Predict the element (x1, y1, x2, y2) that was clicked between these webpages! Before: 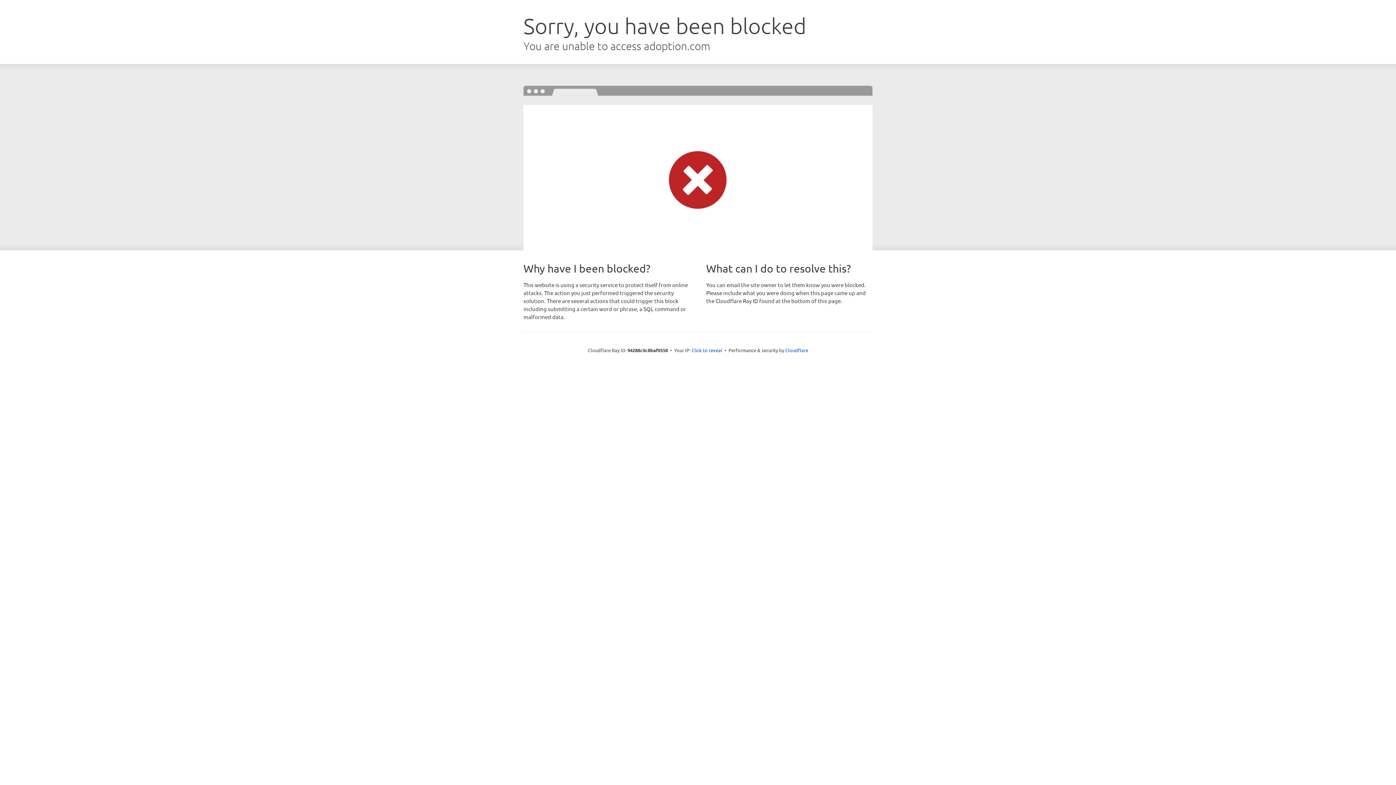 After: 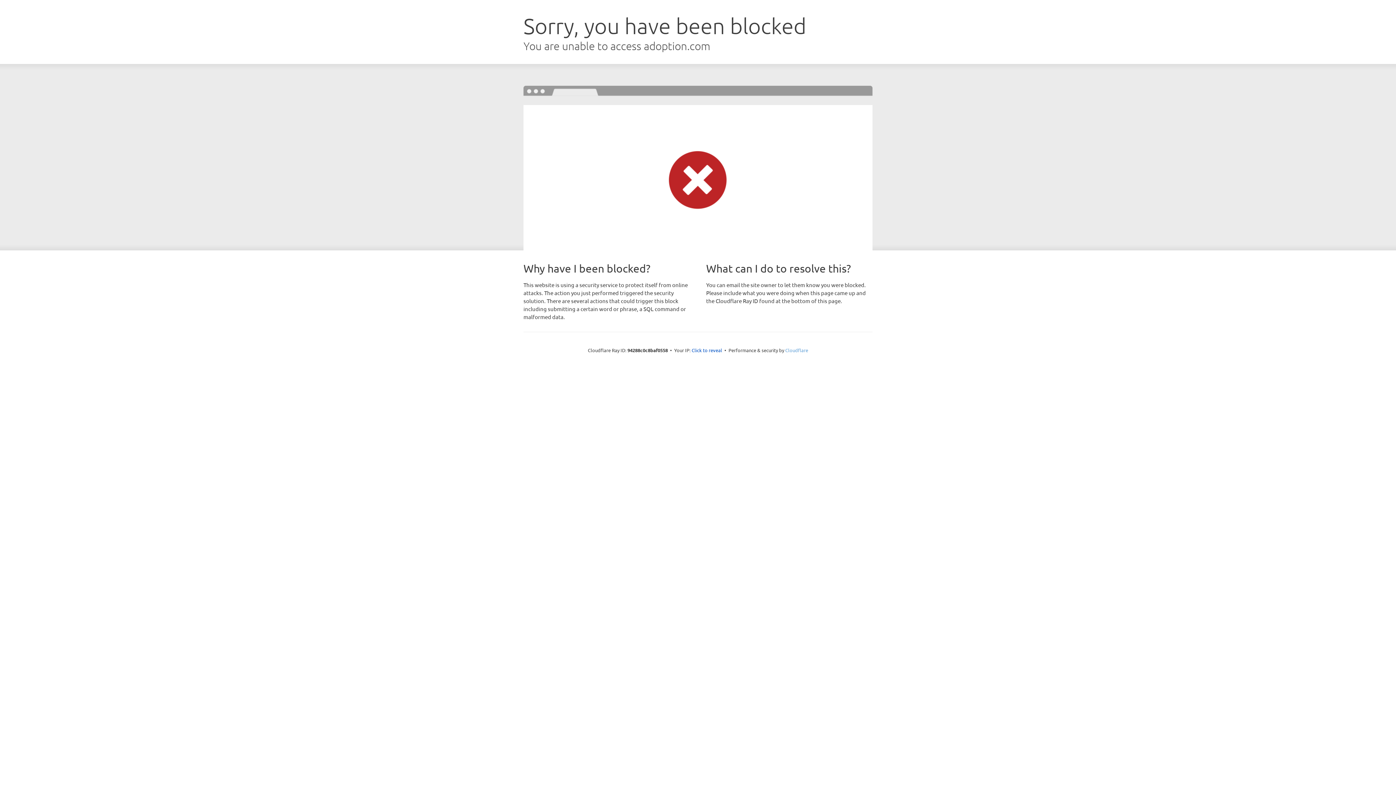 Action: label: Cloudflare bbox: (785, 347, 808, 353)